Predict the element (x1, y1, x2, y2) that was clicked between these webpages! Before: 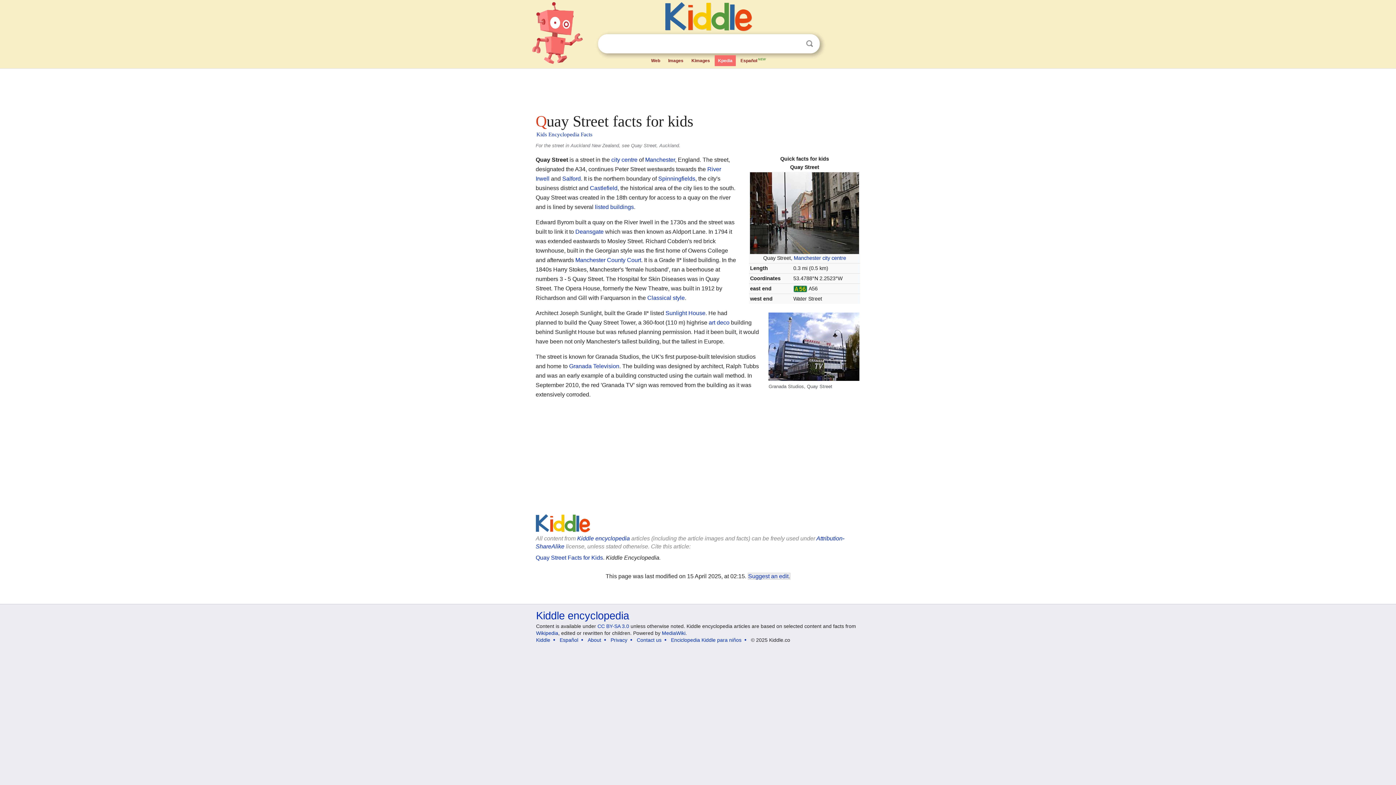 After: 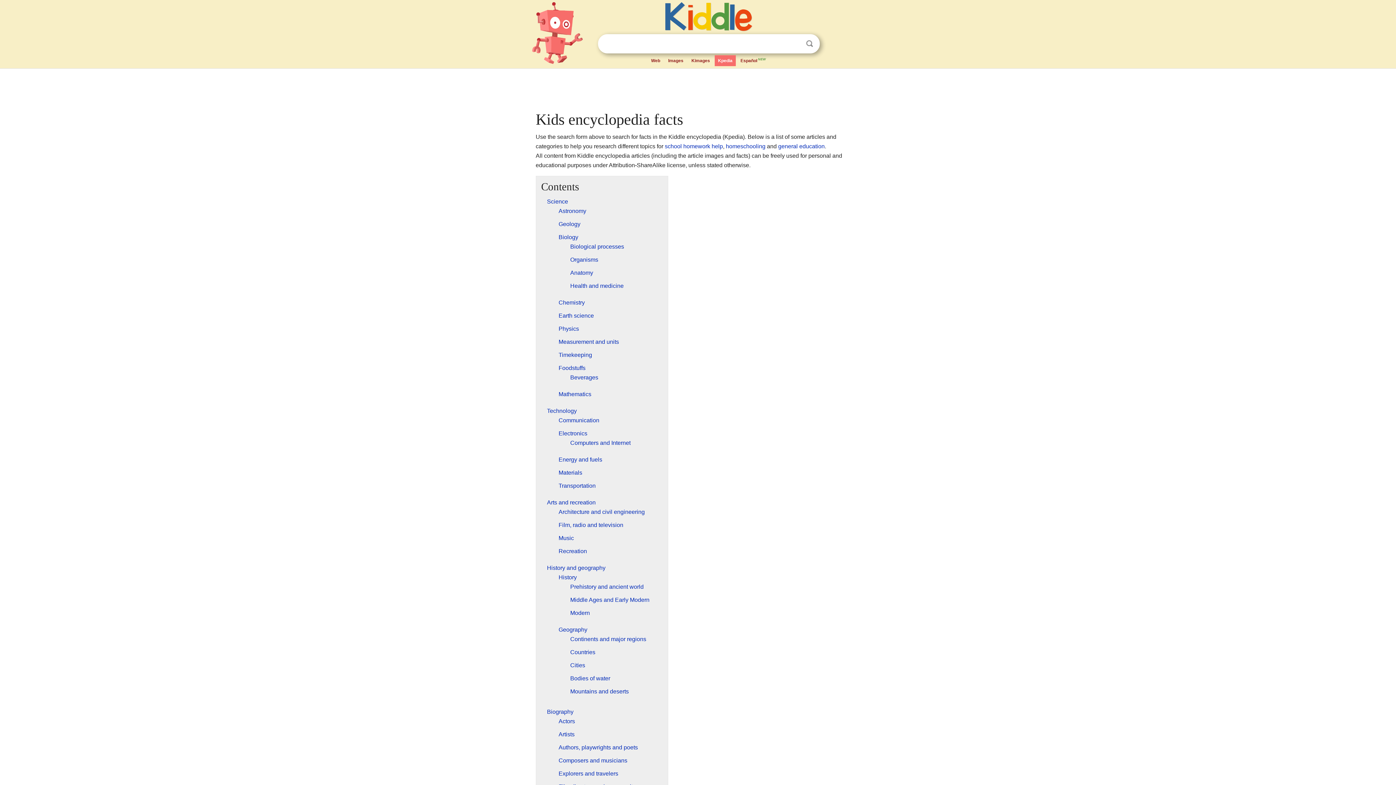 Action: bbox: (536, 131, 592, 137) label: Kids Encyclopedia Facts